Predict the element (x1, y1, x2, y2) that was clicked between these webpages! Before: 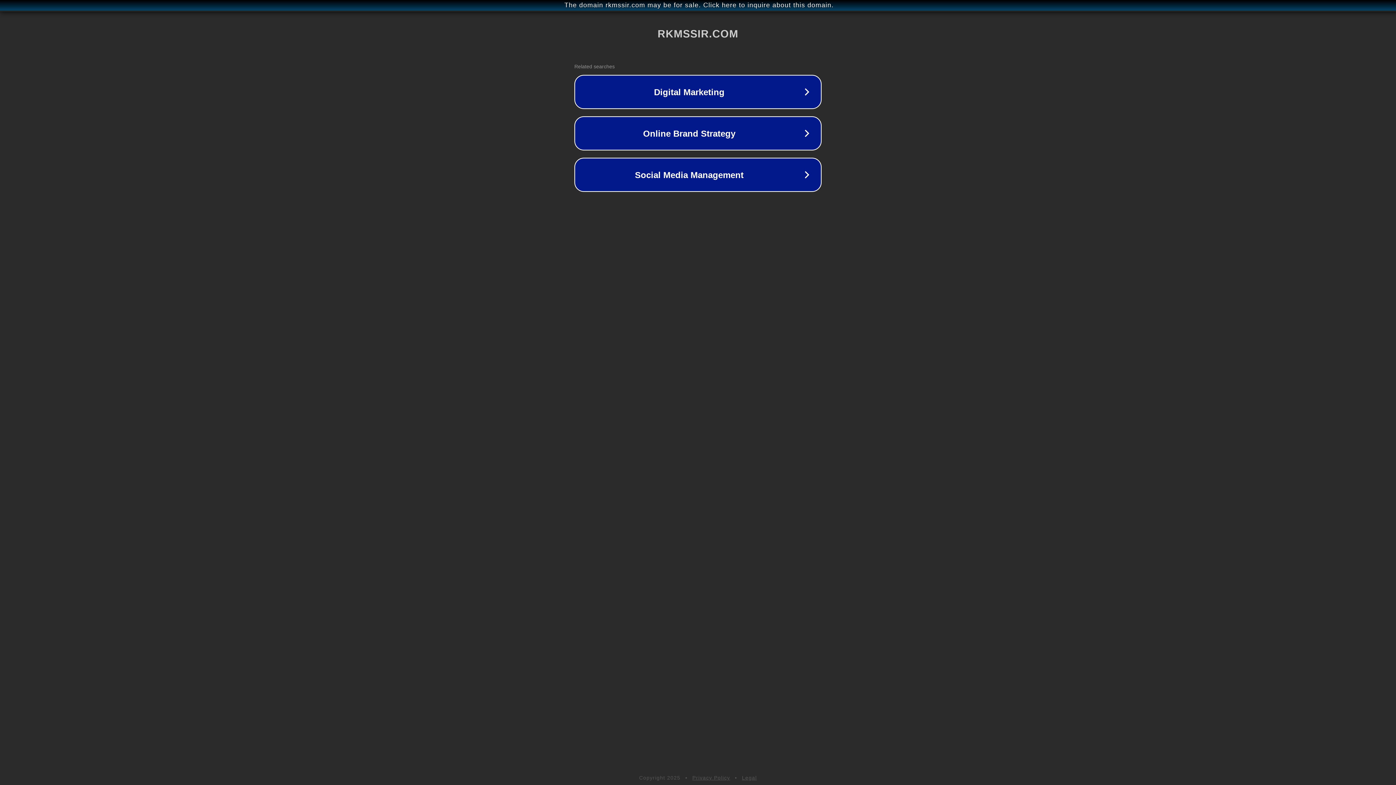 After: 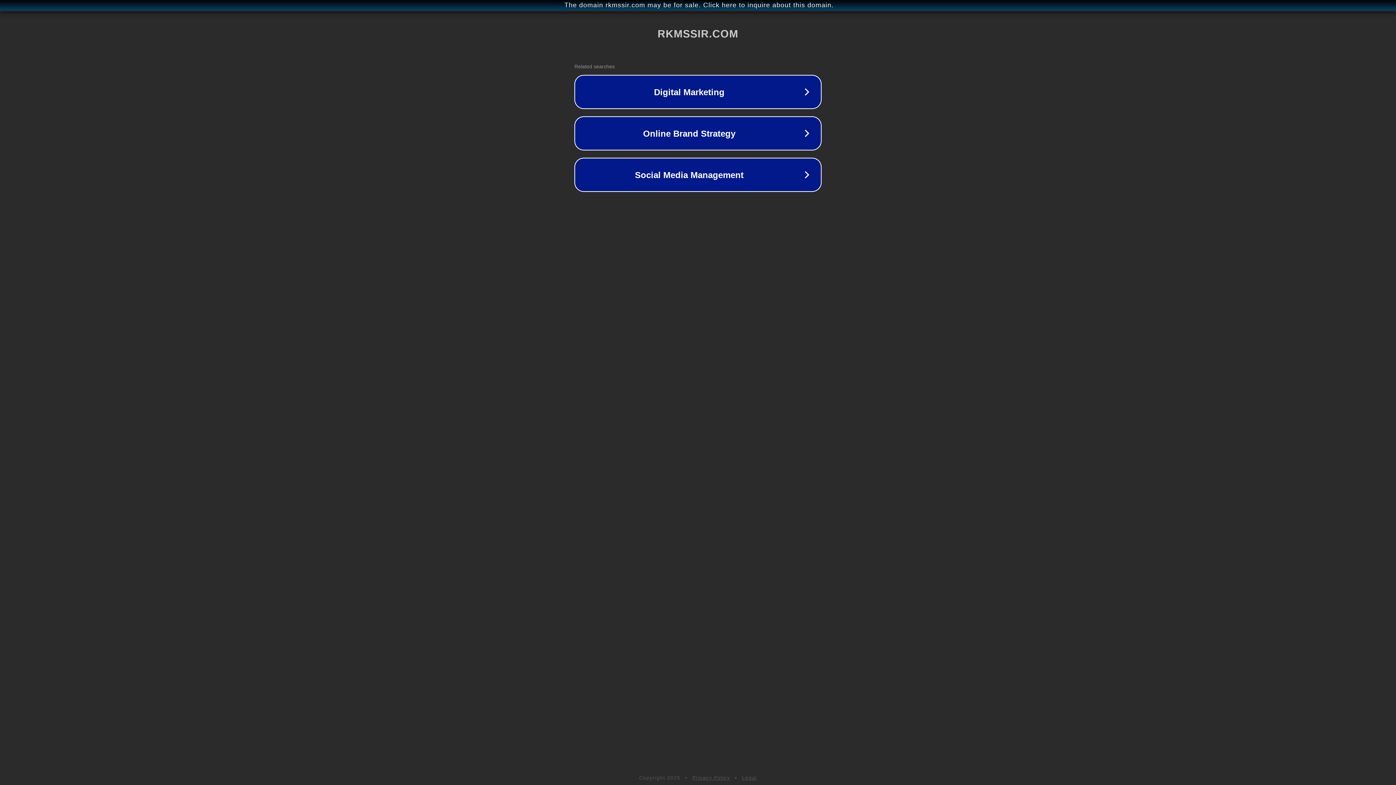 Action: bbox: (742, 775, 757, 781) label: Legal